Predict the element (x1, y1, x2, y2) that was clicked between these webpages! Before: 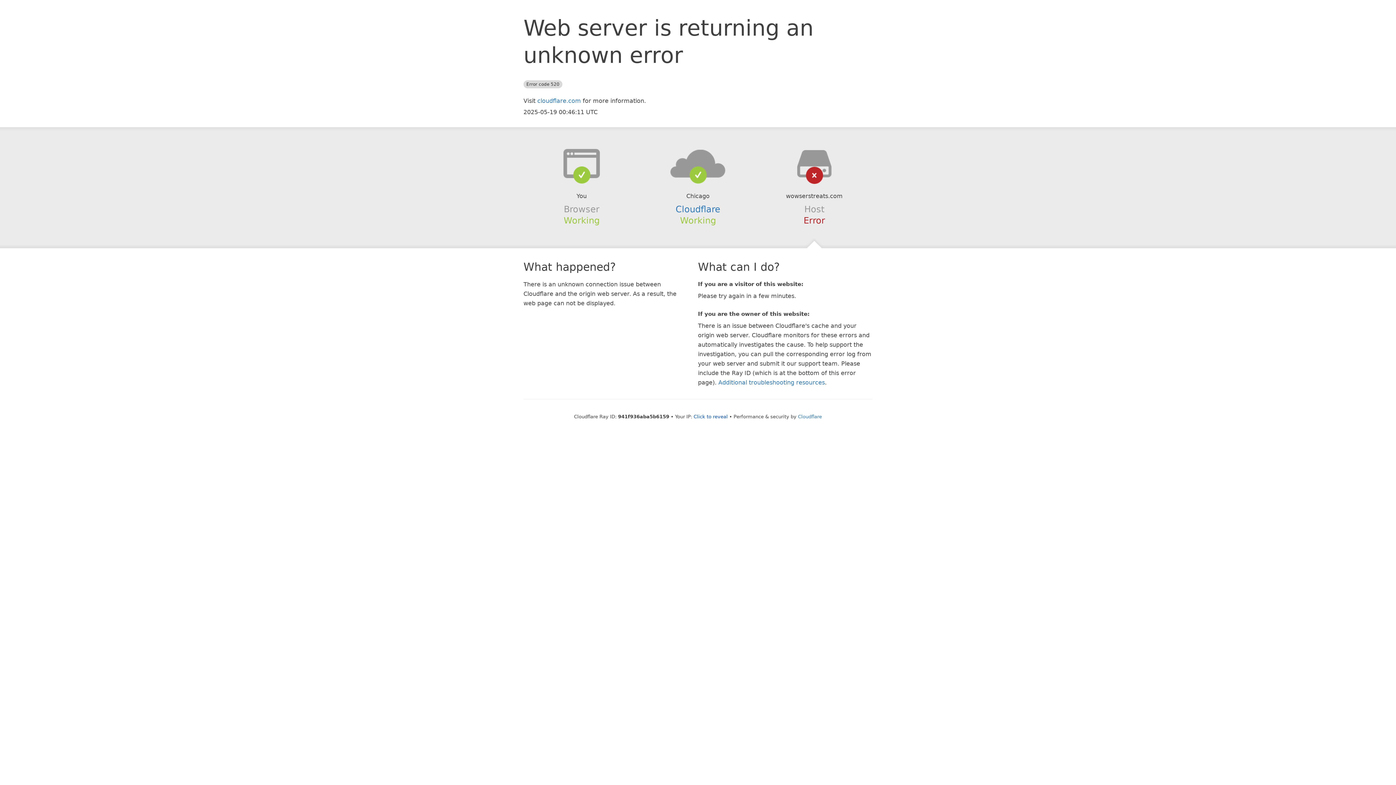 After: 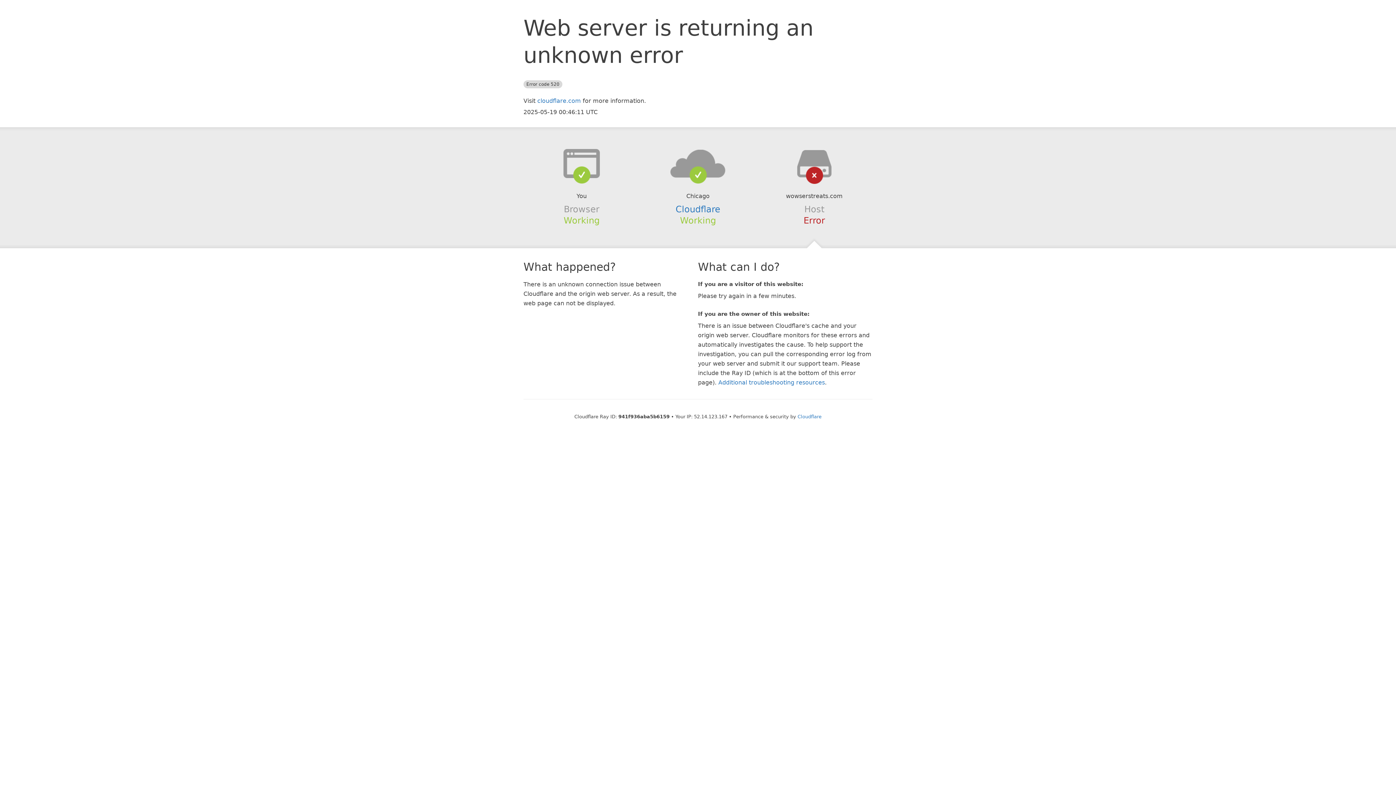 Action: label: Click to reveal bbox: (693, 414, 728, 419)